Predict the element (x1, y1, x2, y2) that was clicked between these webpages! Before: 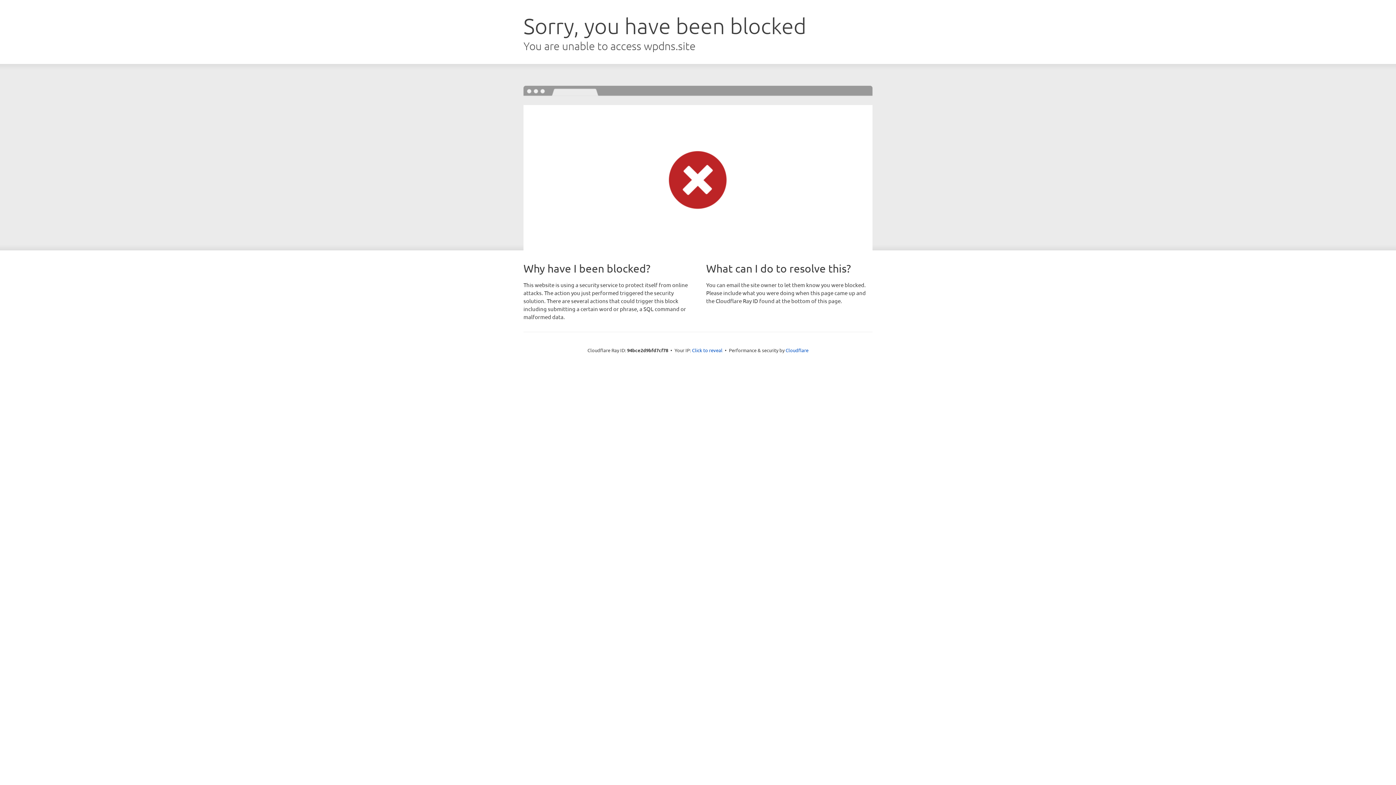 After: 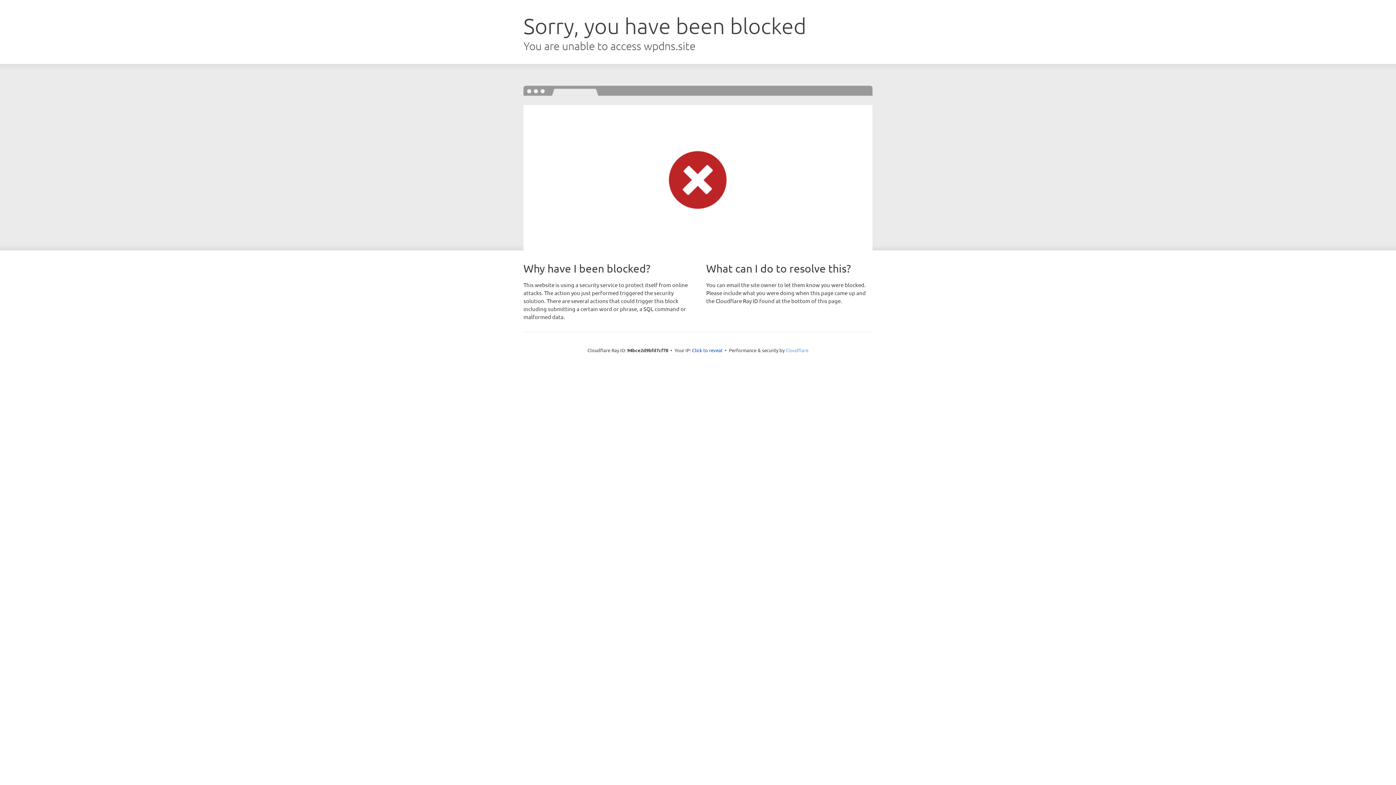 Action: bbox: (785, 347, 808, 353) label: Cloudflare